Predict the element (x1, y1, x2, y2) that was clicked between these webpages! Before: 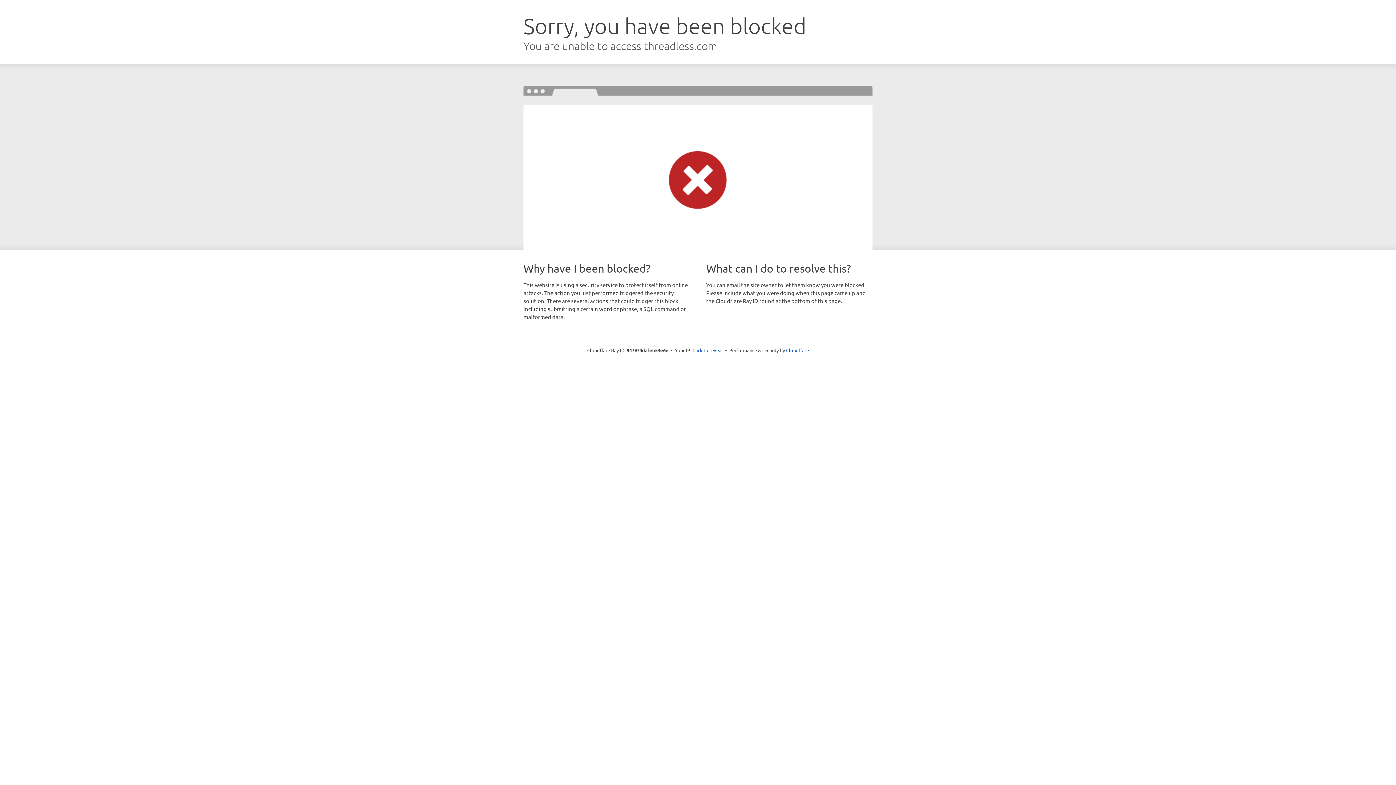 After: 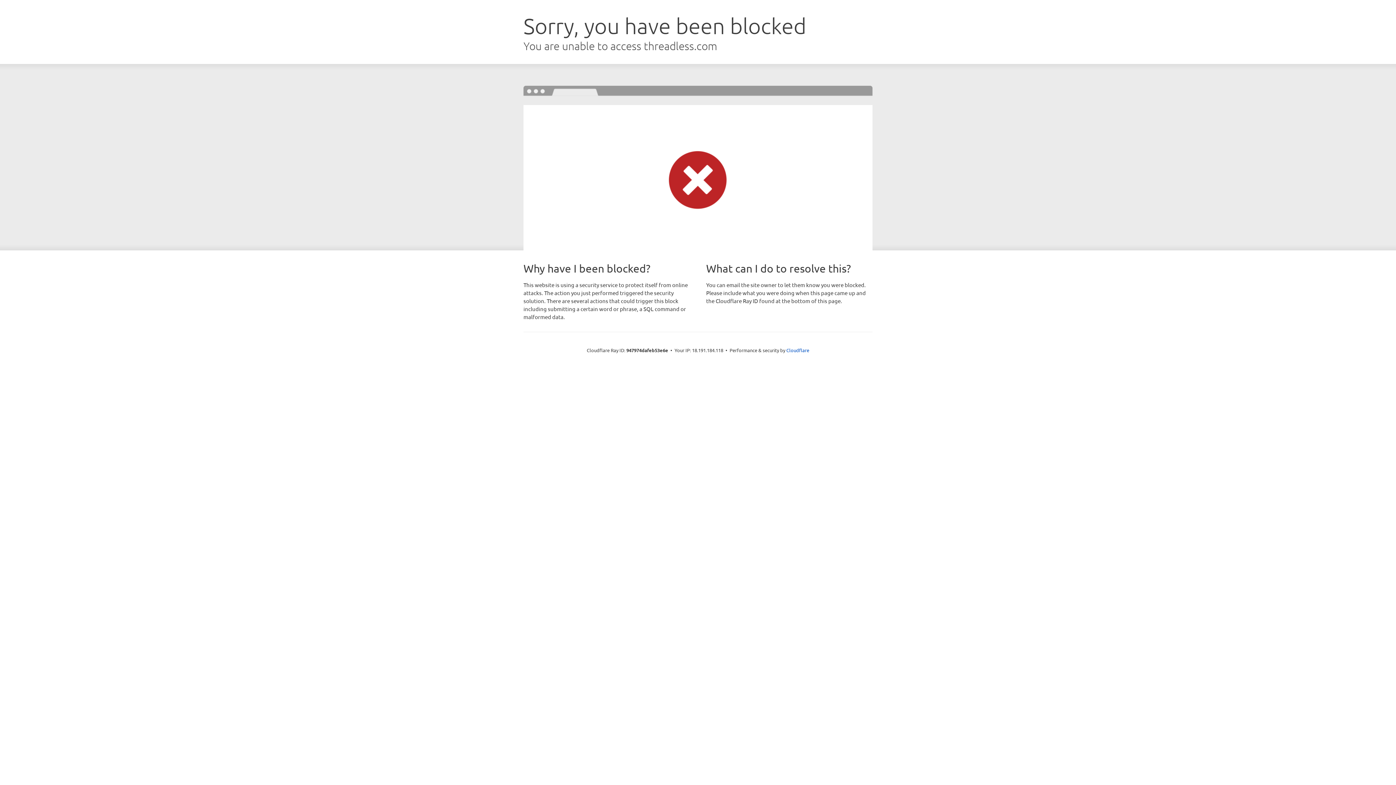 Action: bbox: (692, 346, 723, 353) label: Click to reveal